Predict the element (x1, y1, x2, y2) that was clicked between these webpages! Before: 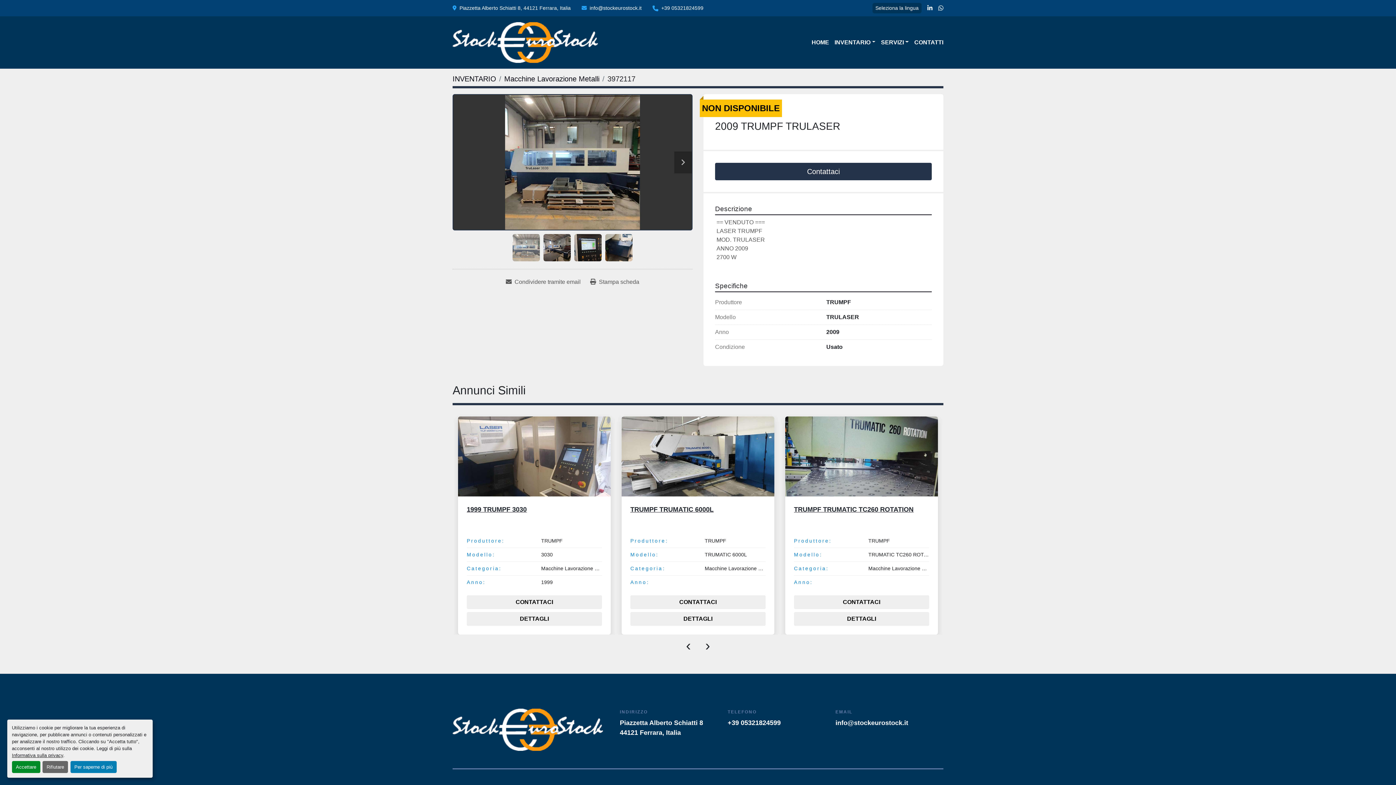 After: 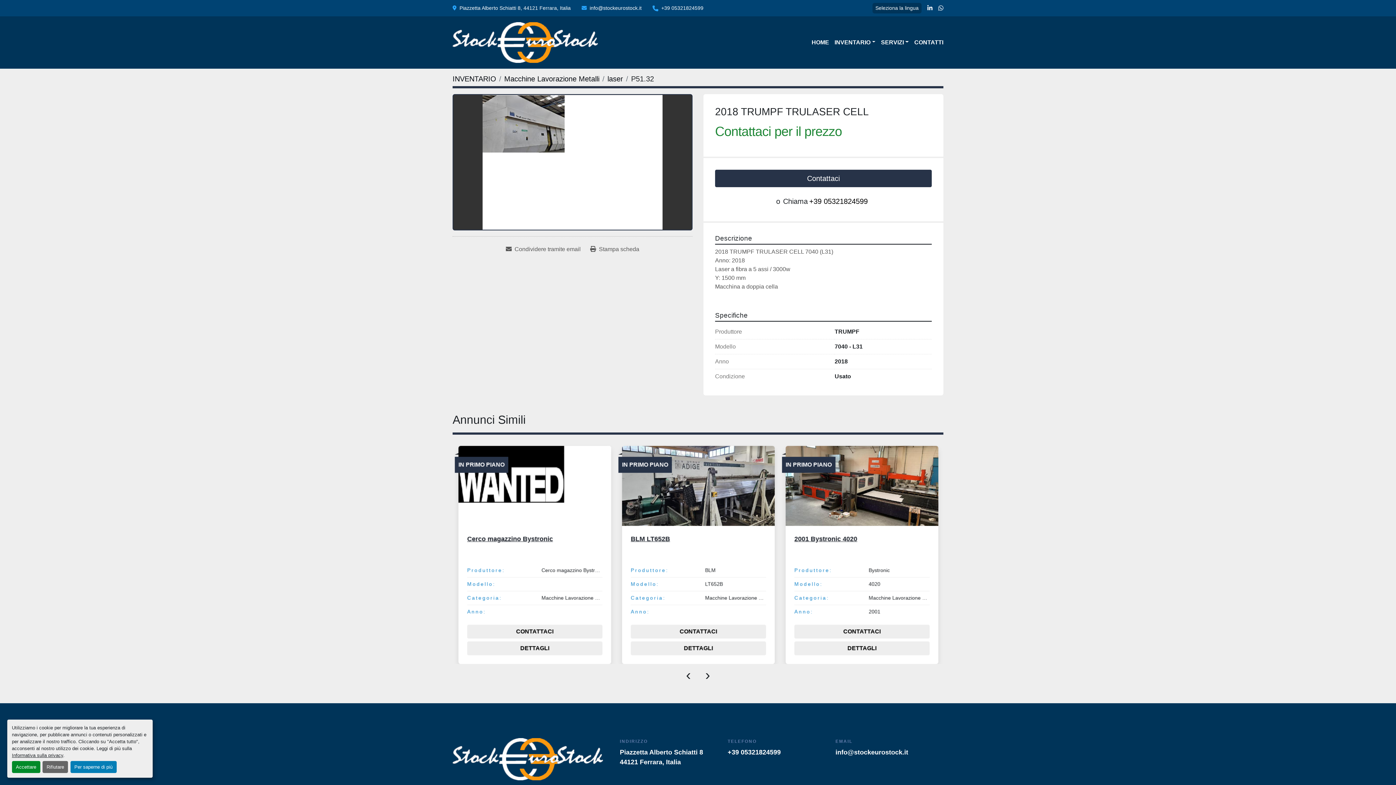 Action: bbox: (794, 612, 929, 626) label: DETTAGLI